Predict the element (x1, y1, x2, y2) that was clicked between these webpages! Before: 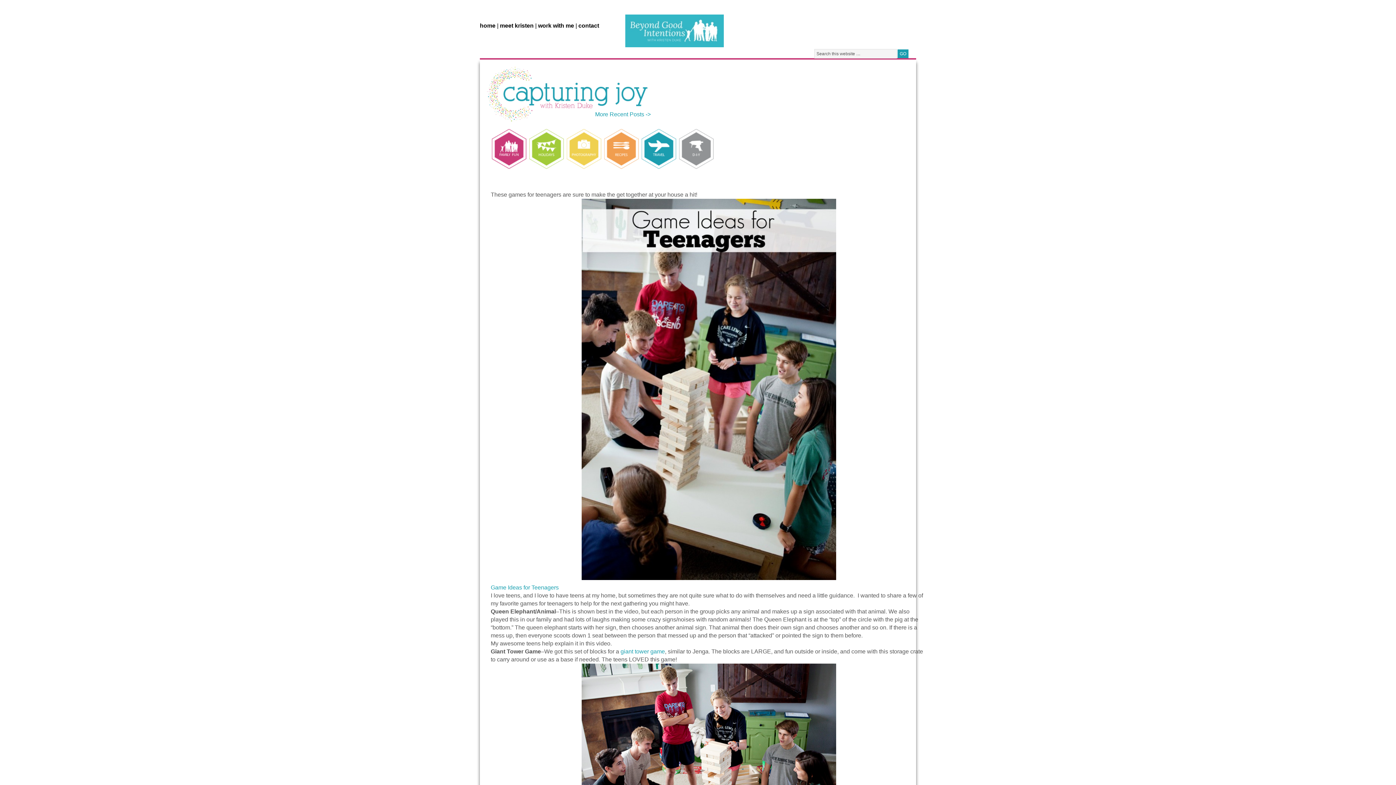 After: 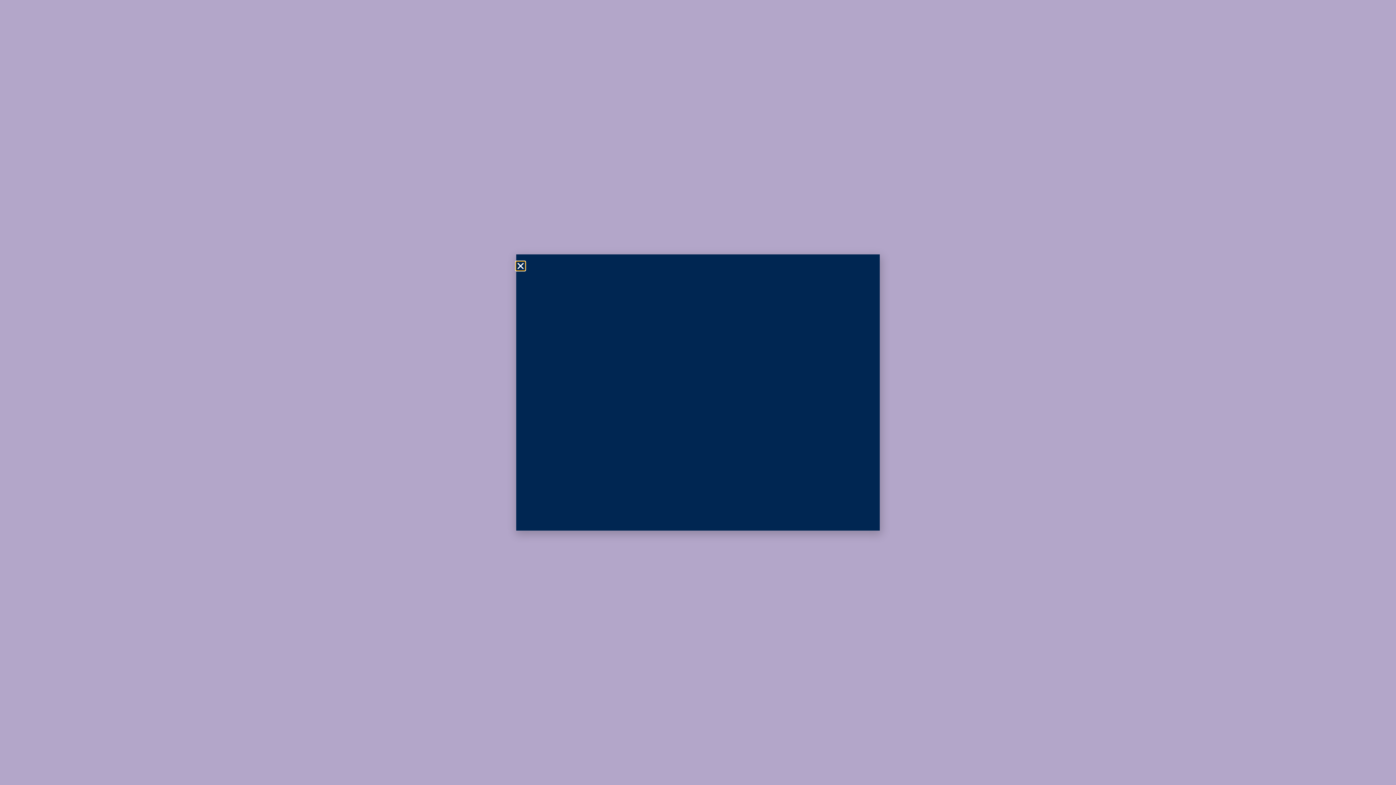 Action: label: do-it-yourself bbox: (679, 129, 714, 169)